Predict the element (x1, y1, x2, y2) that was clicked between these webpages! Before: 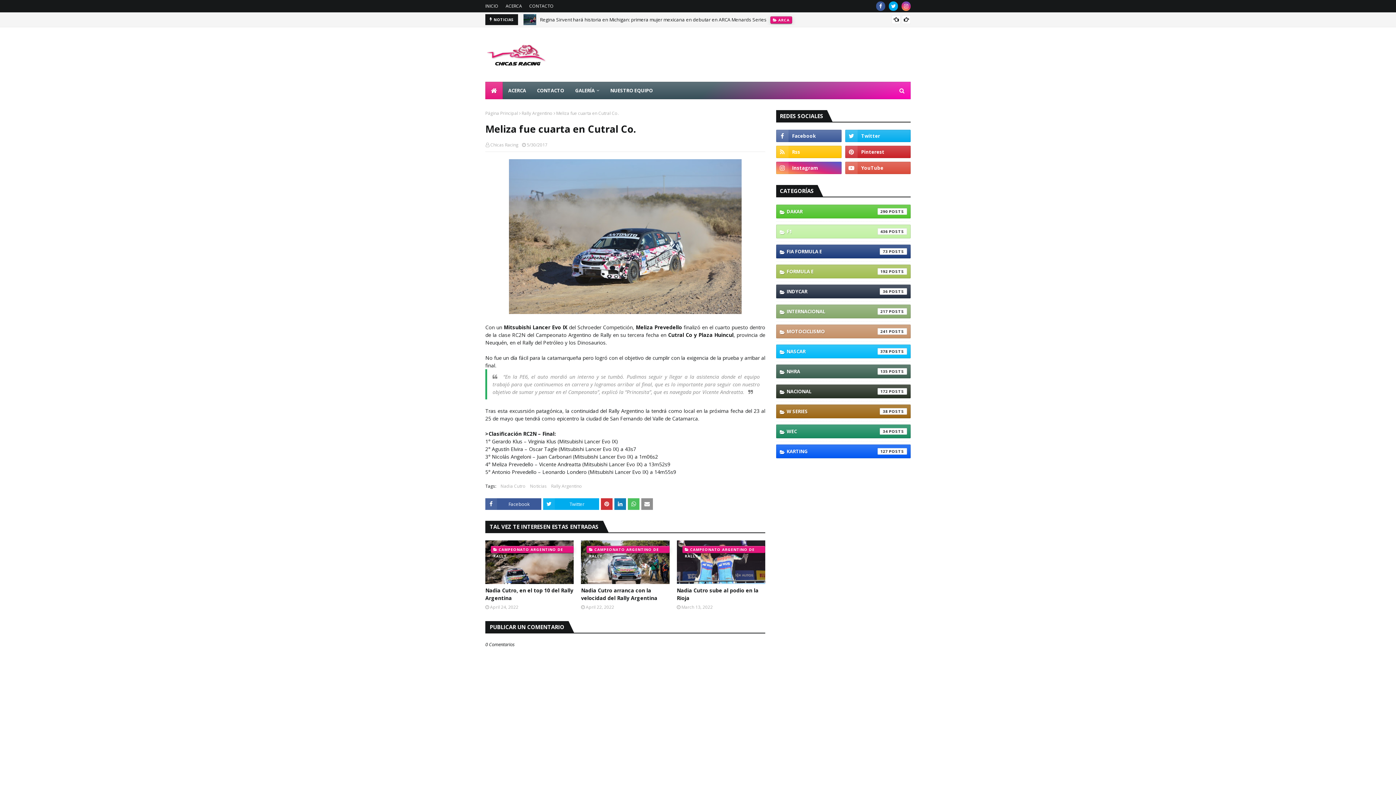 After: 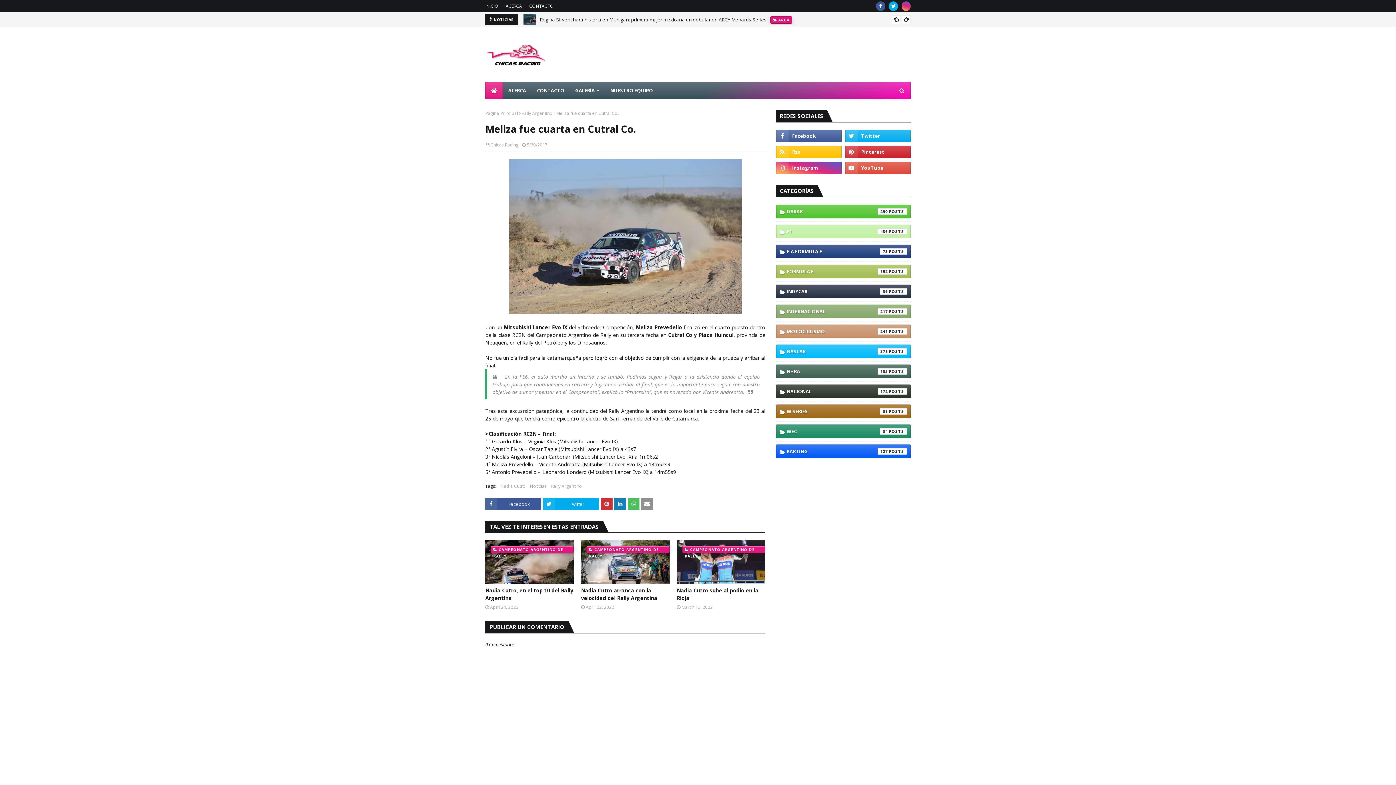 Action: bbox: (901, 1, 910, 10)